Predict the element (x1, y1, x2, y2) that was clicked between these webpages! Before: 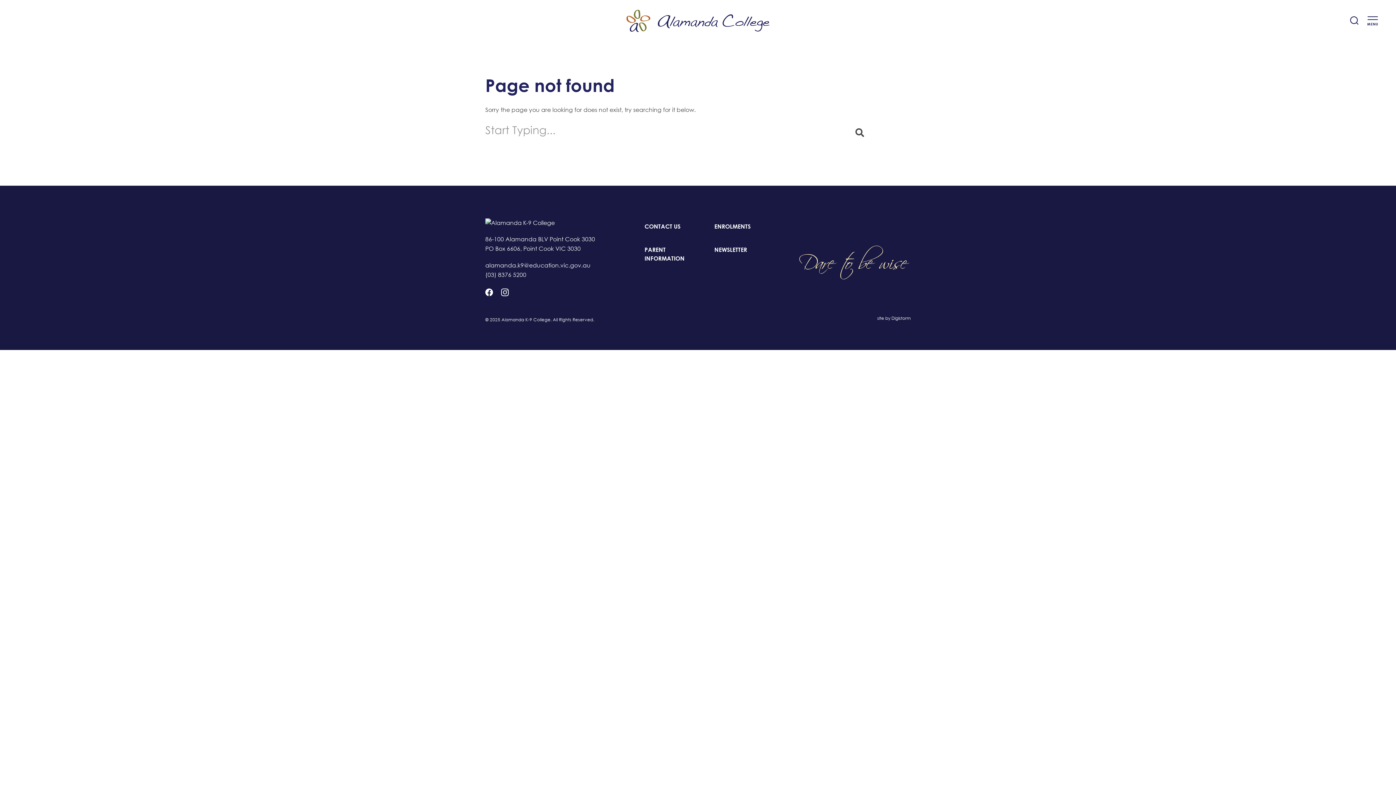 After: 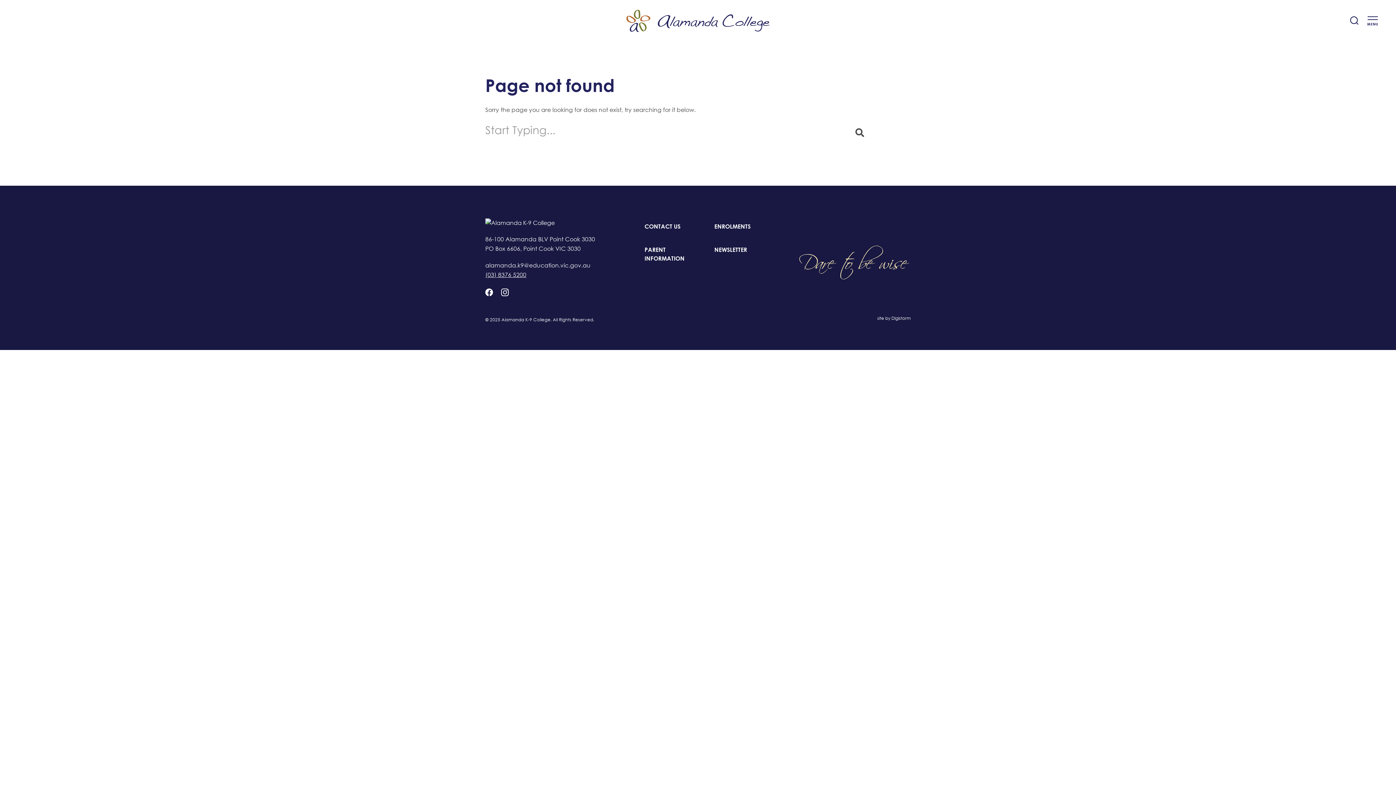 Action: bbox: (485, 271, 526, 278) label: (03) 8376 5200